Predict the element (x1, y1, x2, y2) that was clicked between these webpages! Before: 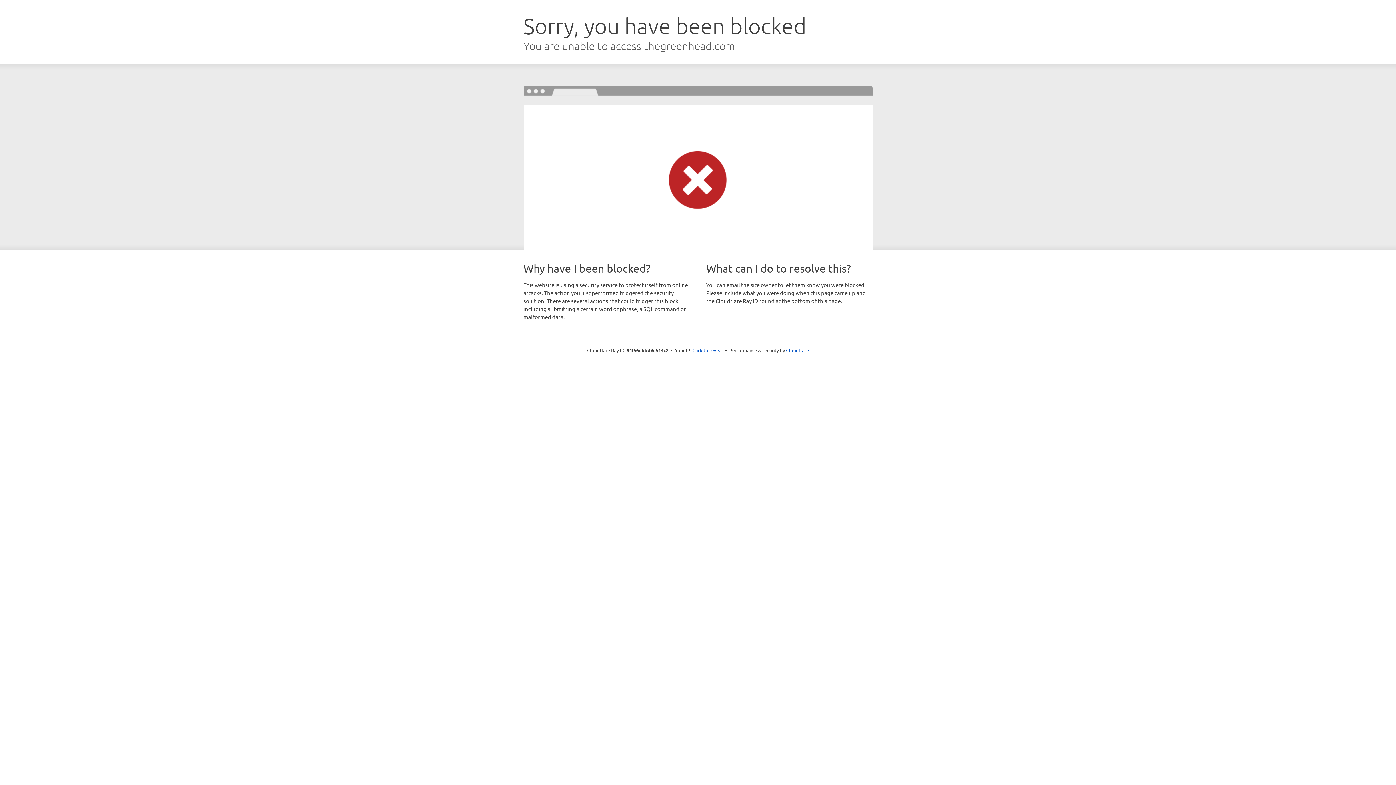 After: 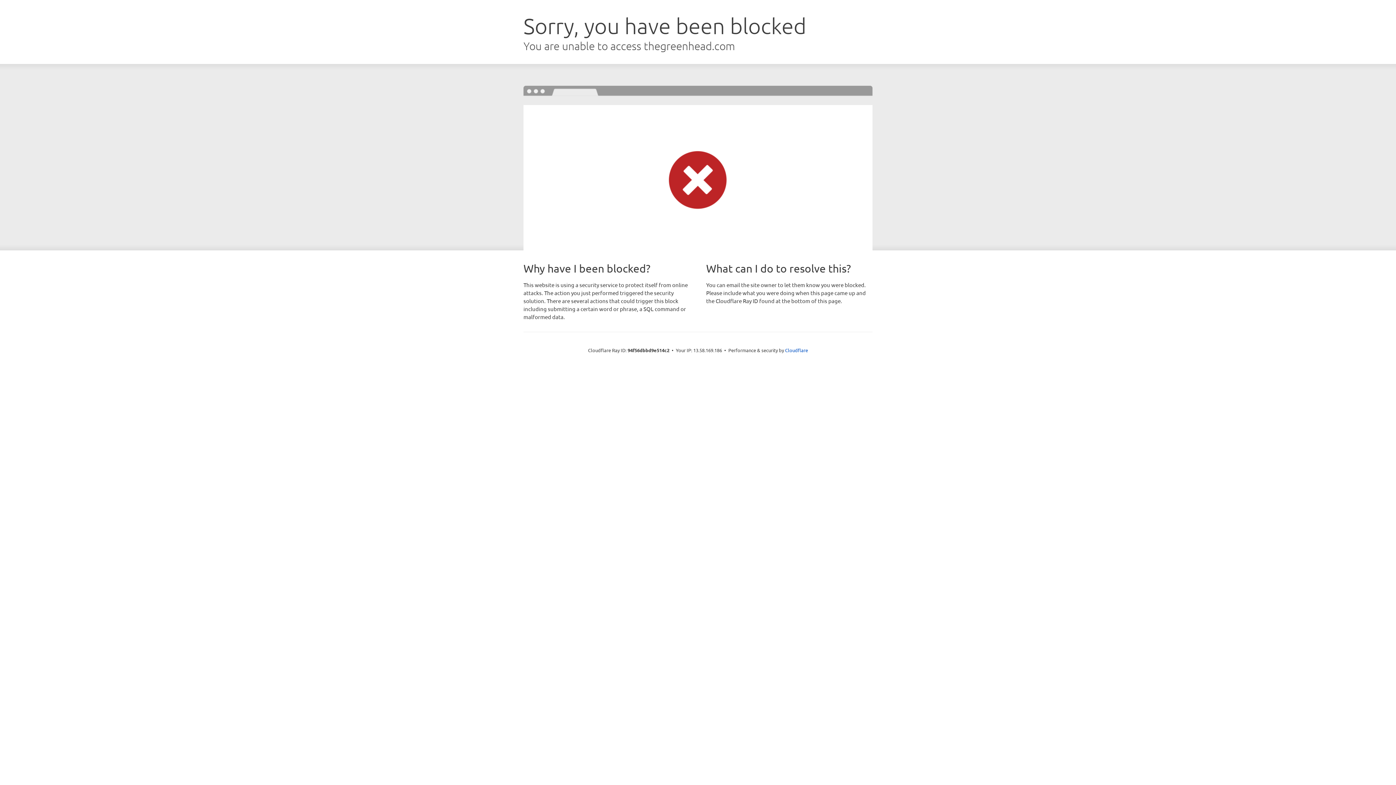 Action: bbox: (692, 346, 723, 353) label: Click to reveal